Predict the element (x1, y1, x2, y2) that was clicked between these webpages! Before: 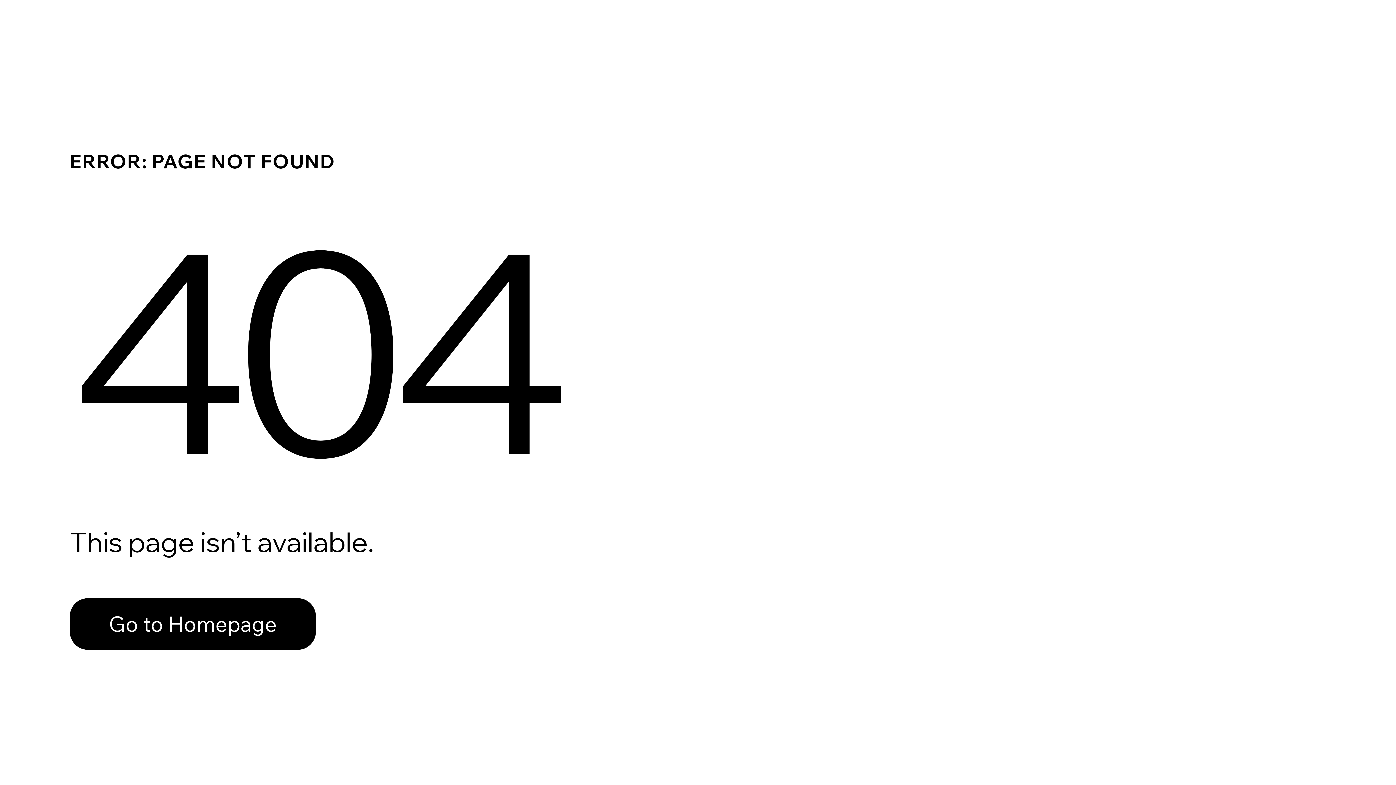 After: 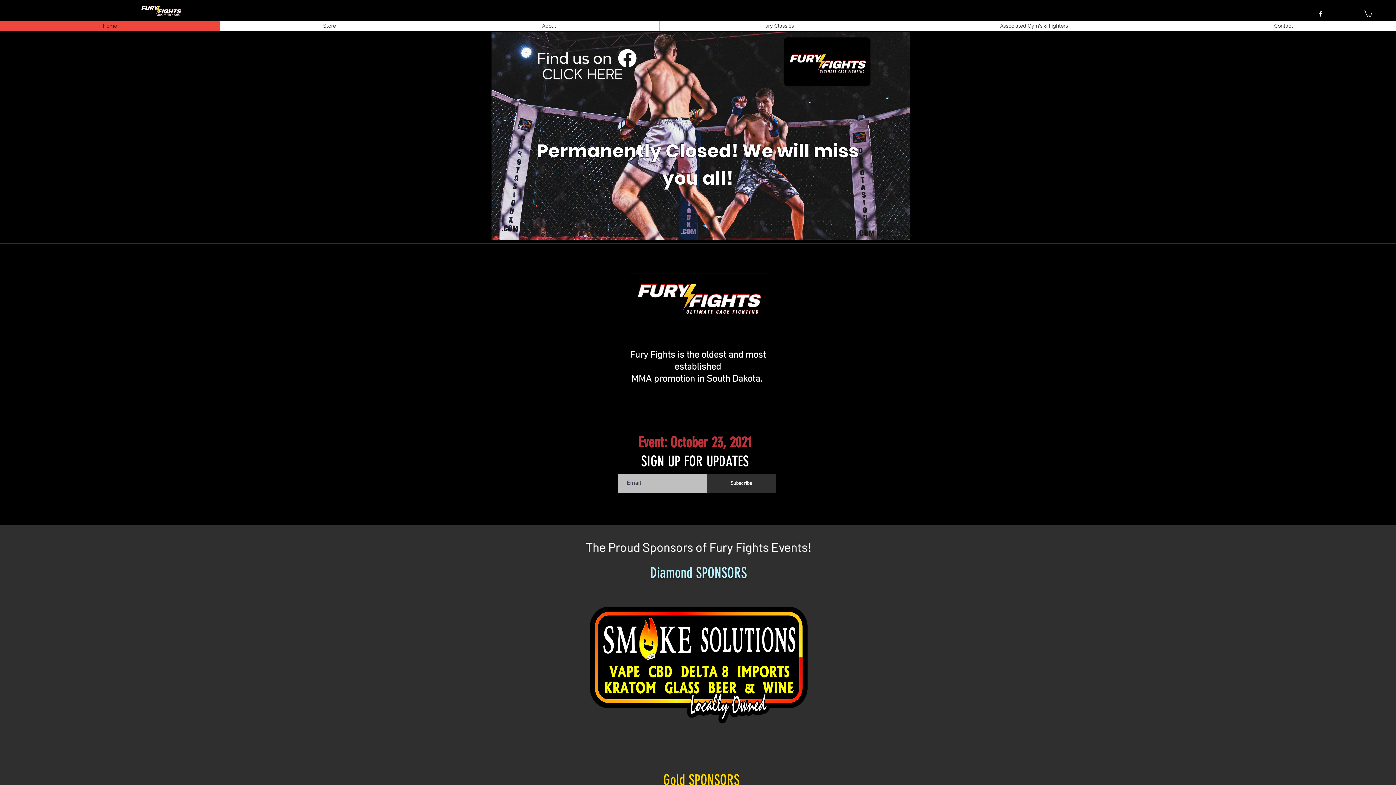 Action: bbox: (69, 582, 768, 659) label: Go to Homepage